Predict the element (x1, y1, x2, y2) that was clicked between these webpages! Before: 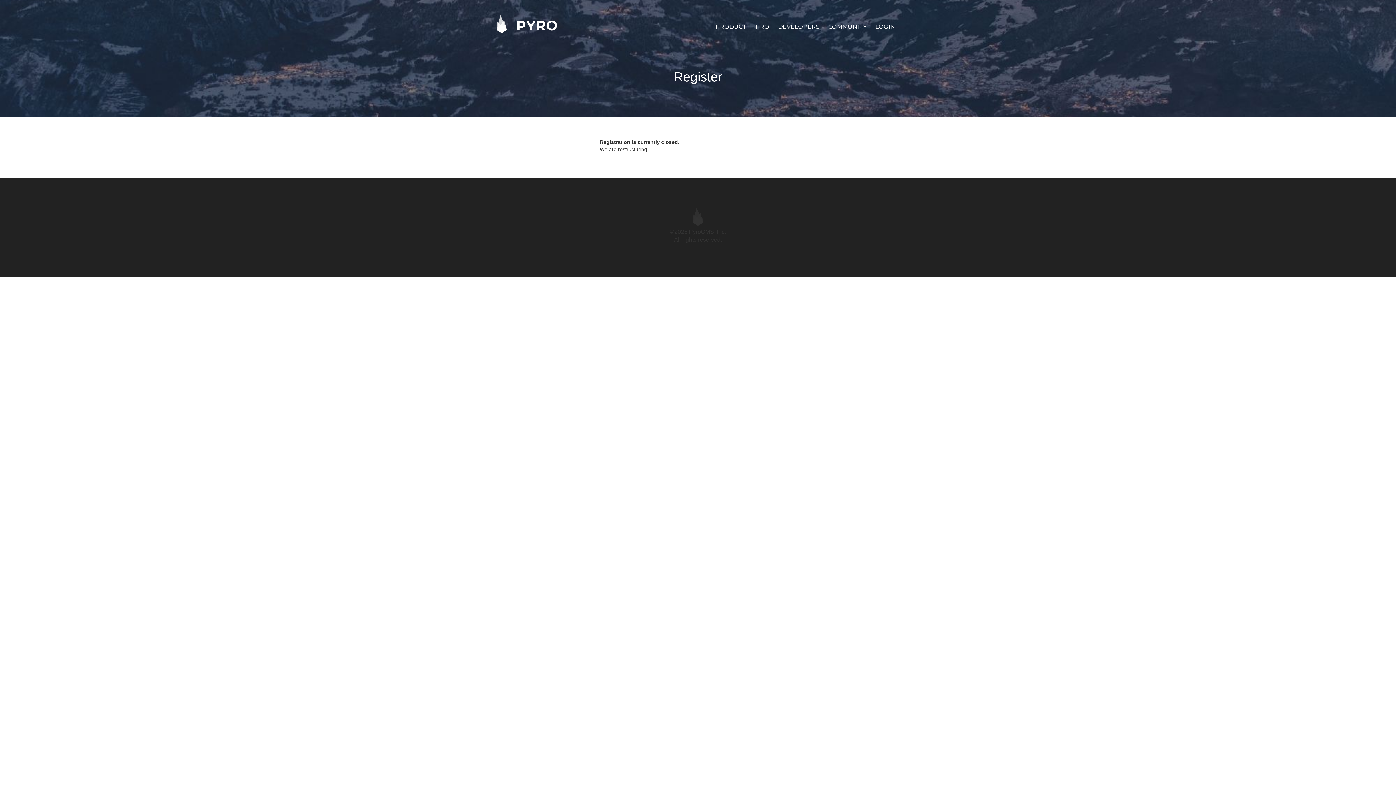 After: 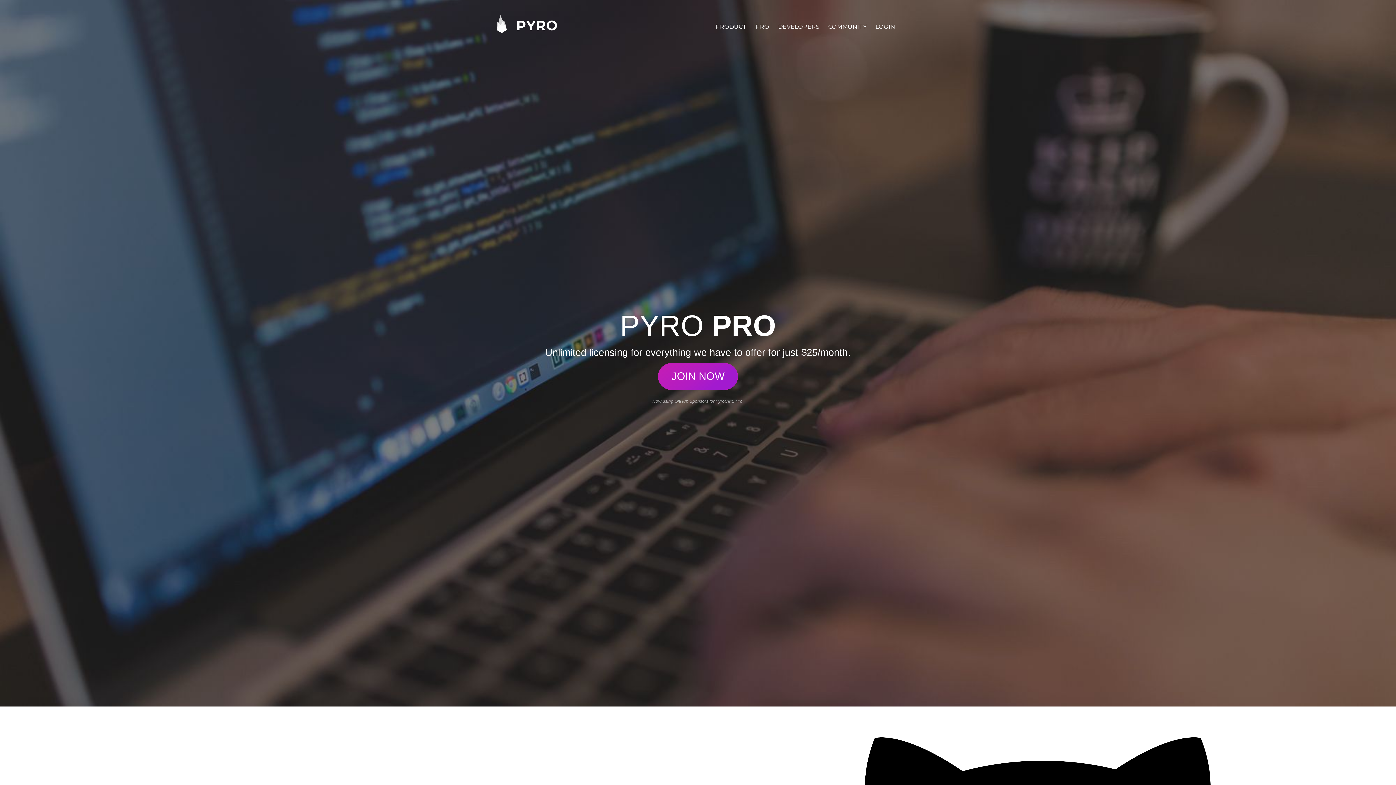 Action: bbox: (751, 21, 773, 32) label: PRO